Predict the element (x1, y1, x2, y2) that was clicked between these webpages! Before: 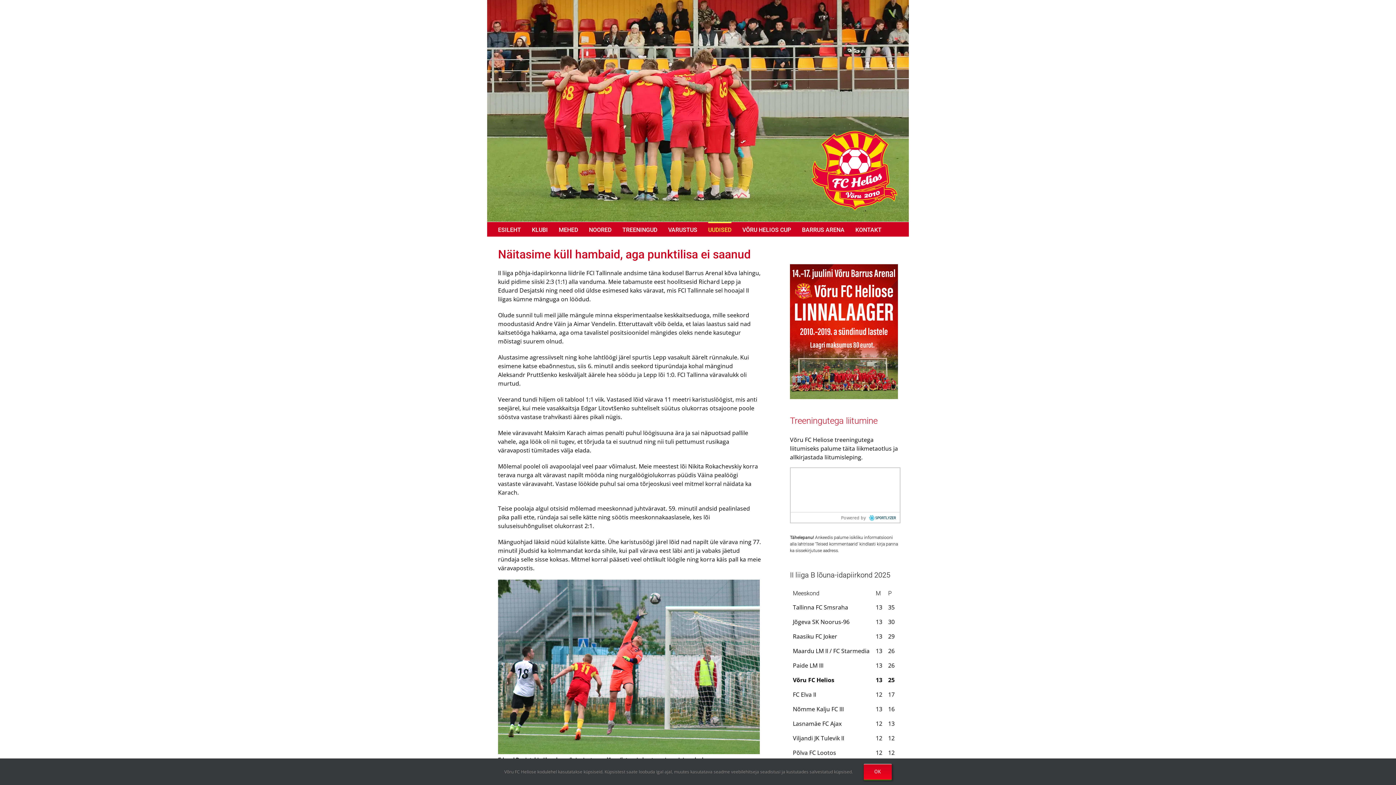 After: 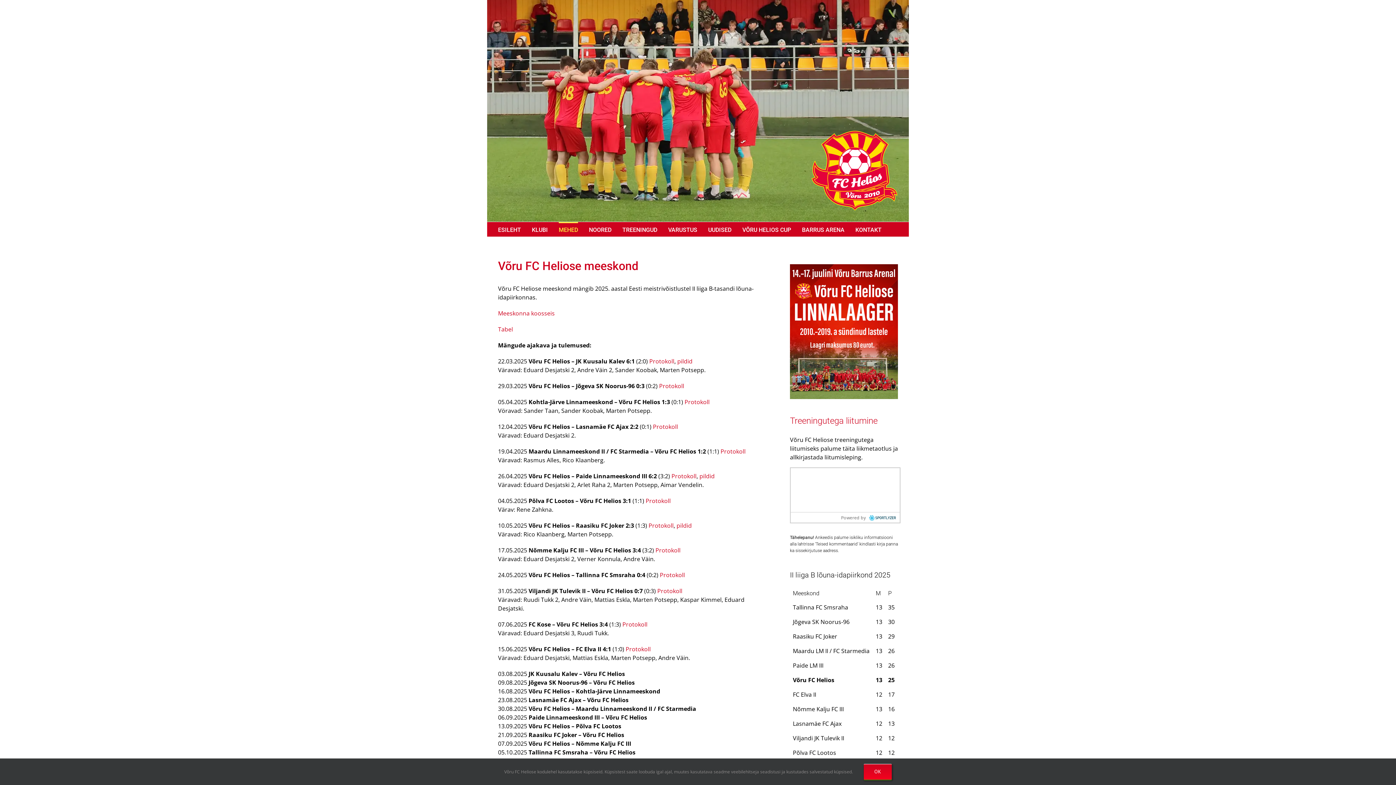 Action: bbox: (558, 222, 578, 236) label: MEHED